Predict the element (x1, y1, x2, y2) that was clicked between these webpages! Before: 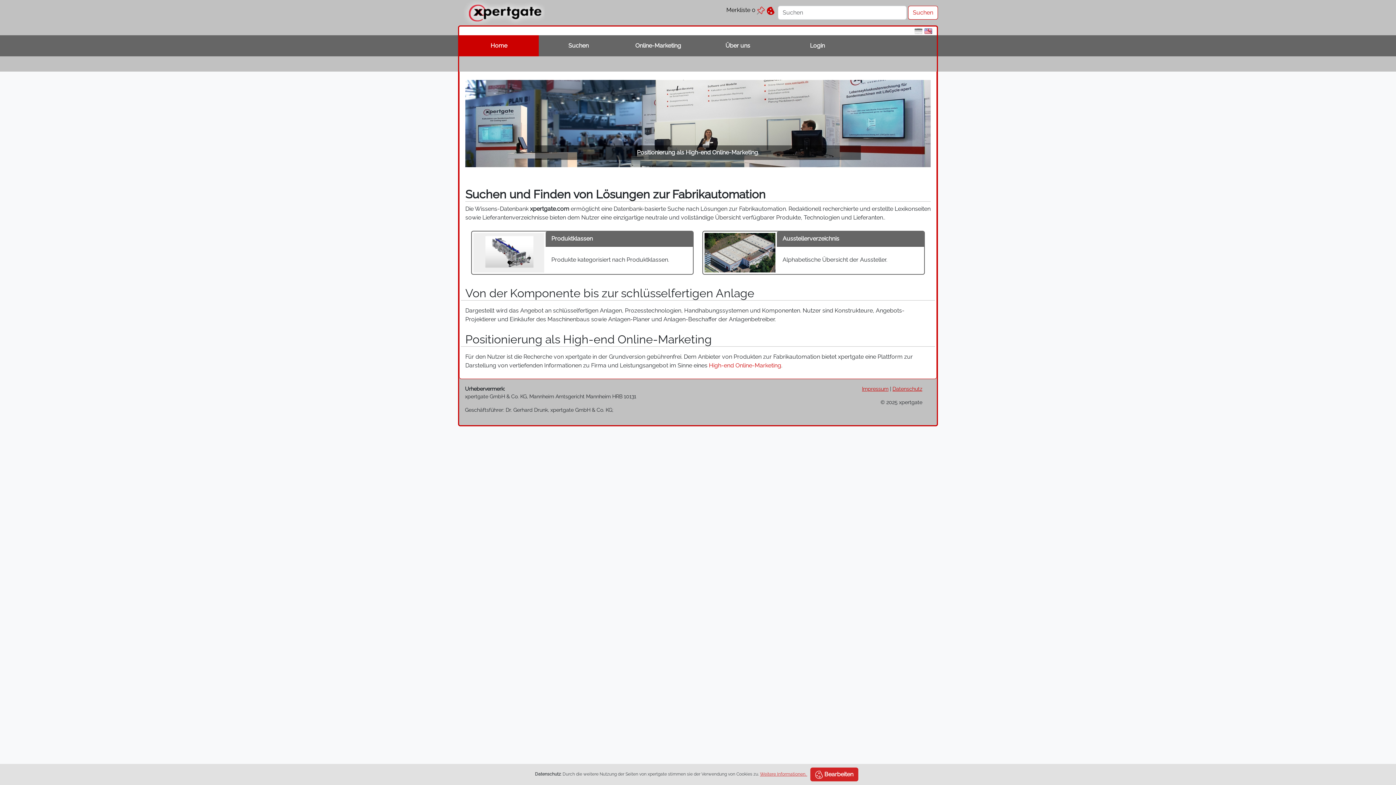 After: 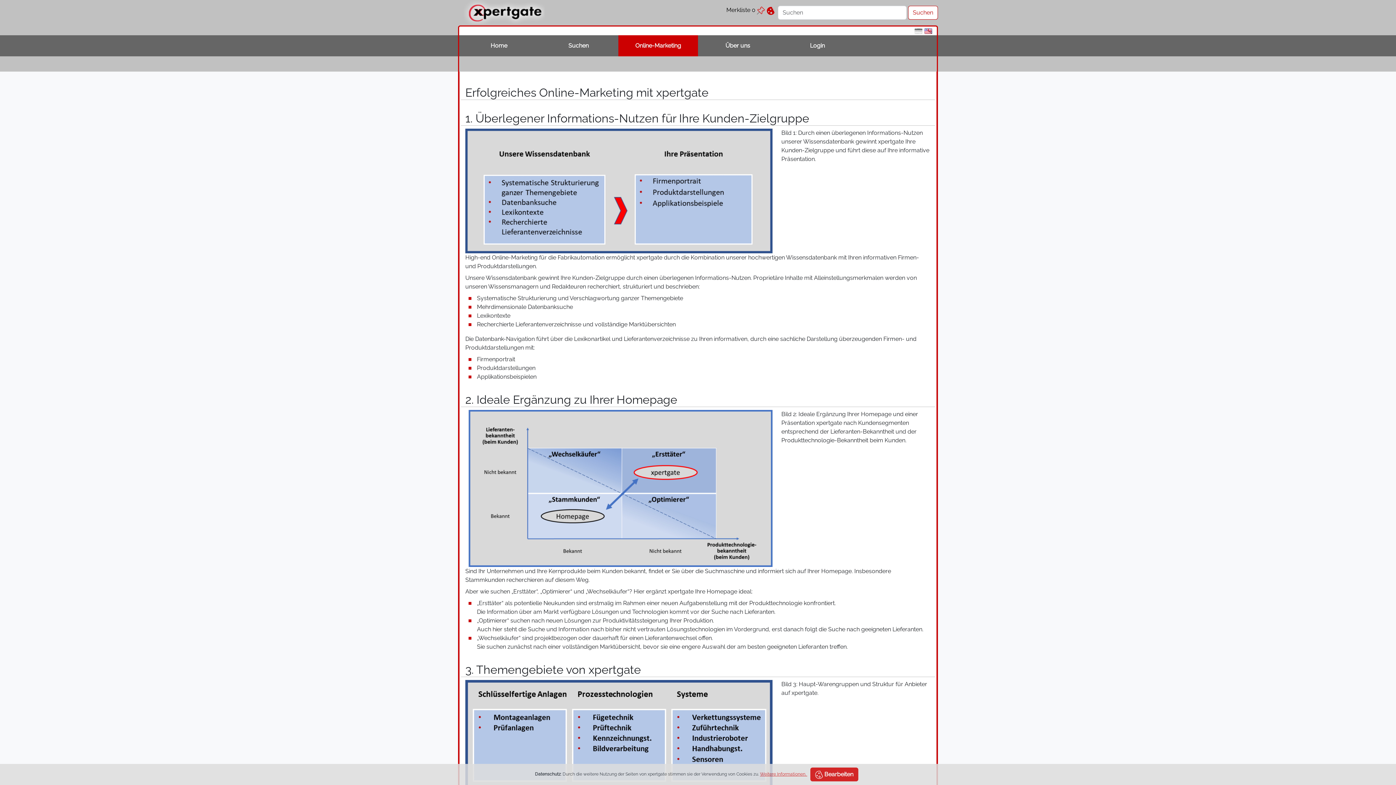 Action: label: Online-Marketing bbox: (624, 38, 692, 53)